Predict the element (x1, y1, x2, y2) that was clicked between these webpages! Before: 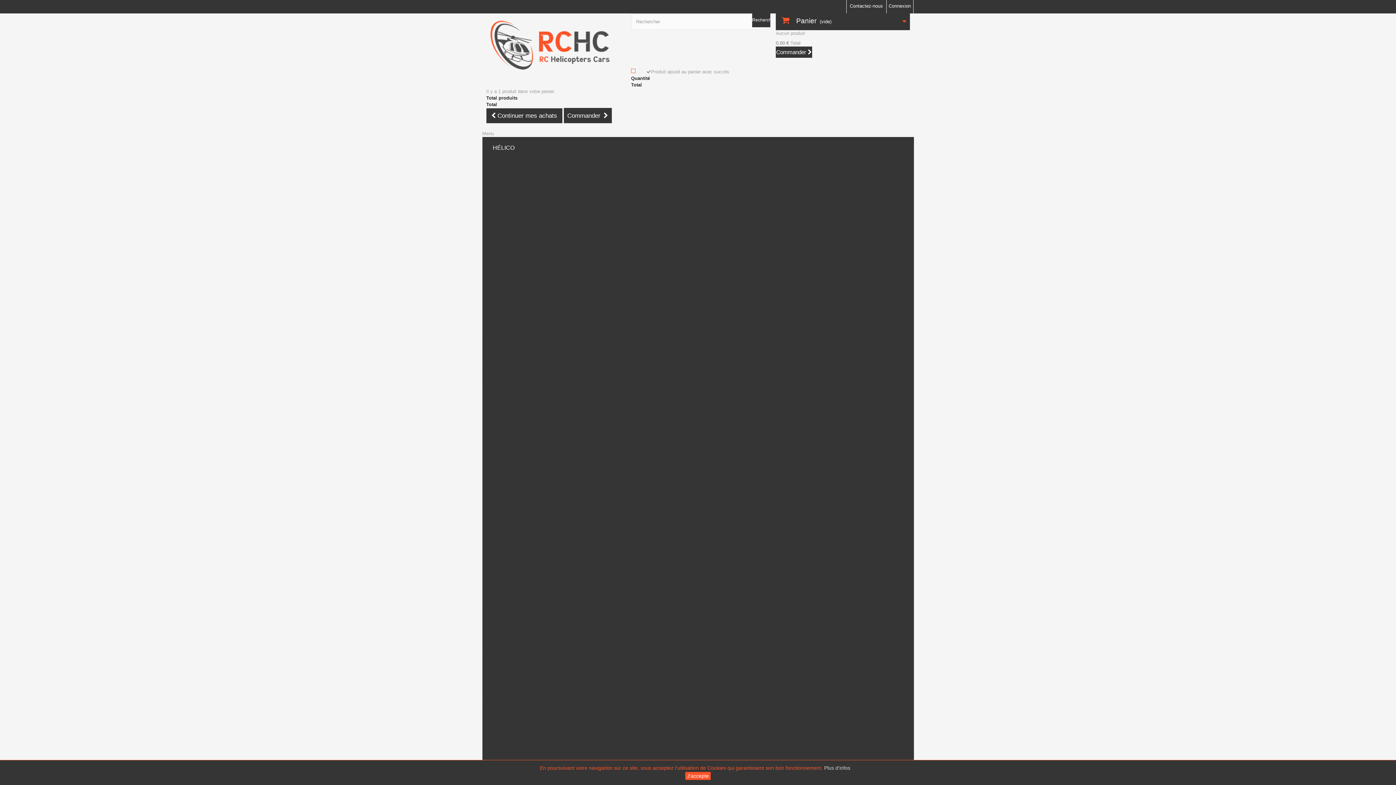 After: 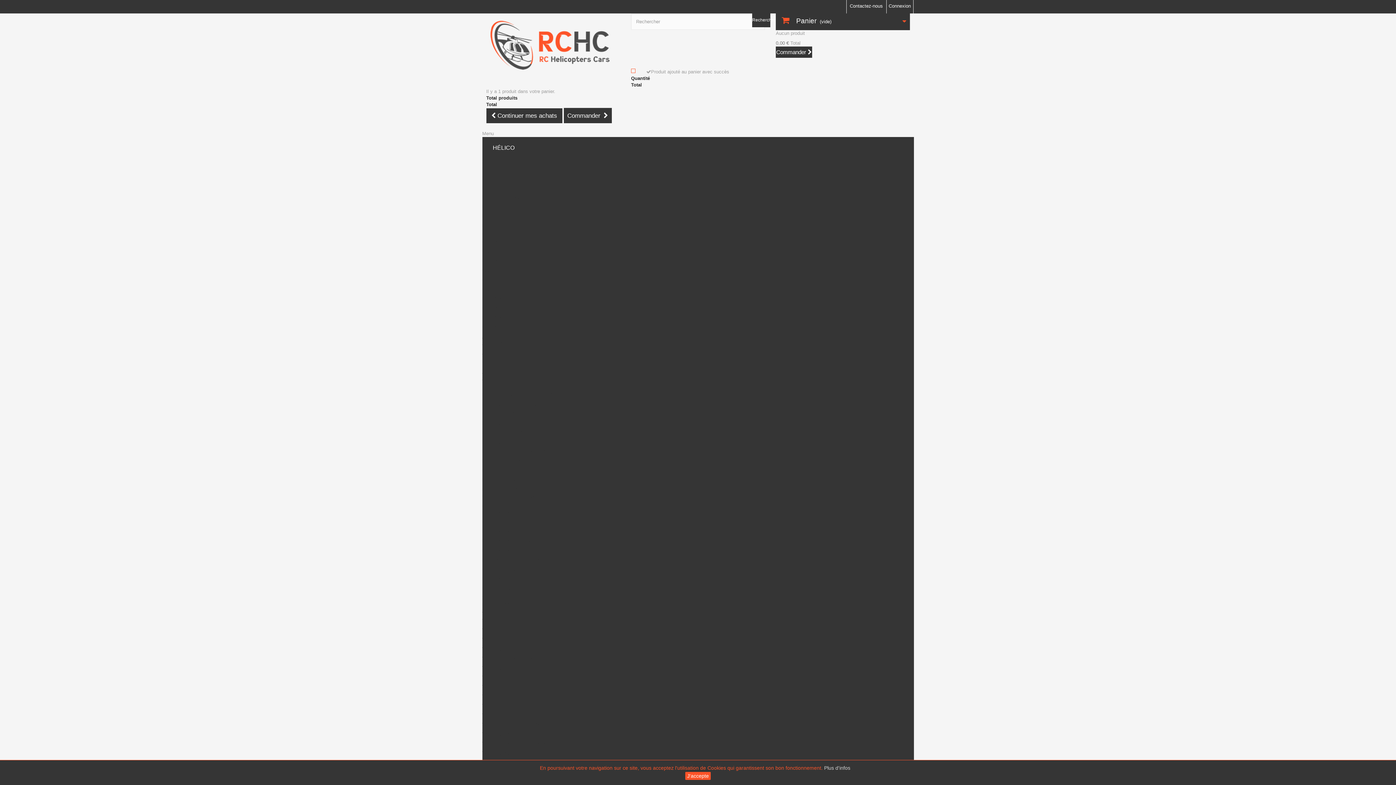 Action: label: Nine Eagles A319 B-Hawck Pièces bbox: (482, 401, 561, 410)